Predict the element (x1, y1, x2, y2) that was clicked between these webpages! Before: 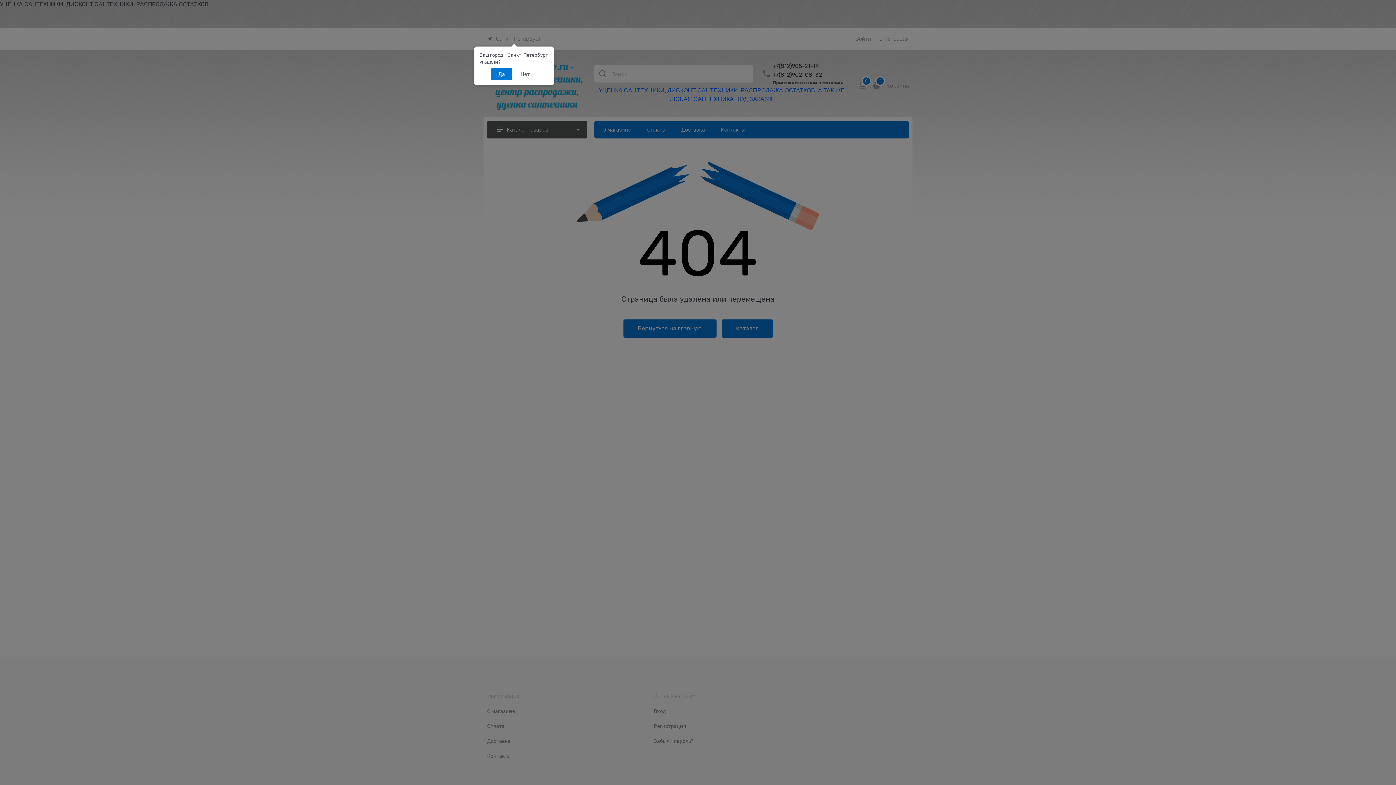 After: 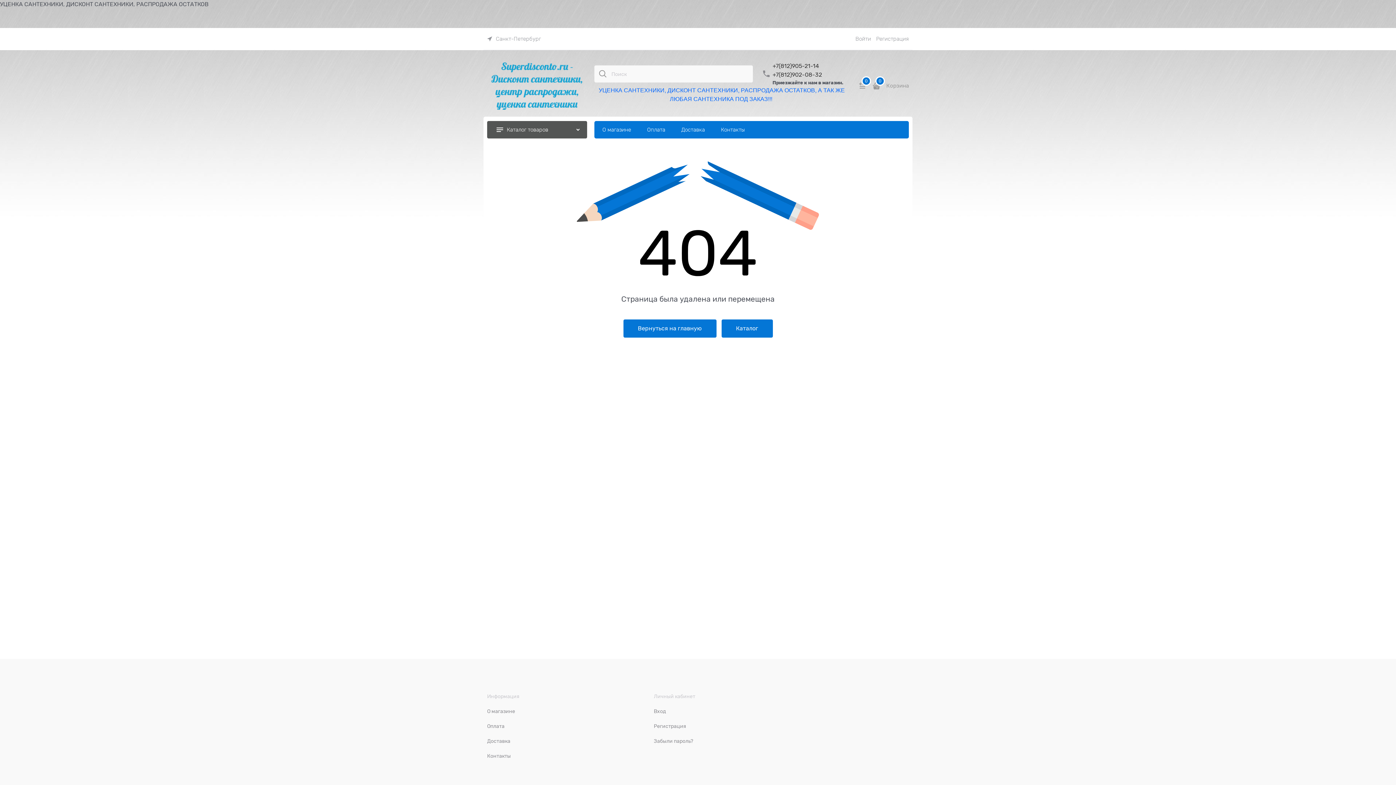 Action: bbox: (491, 68, 512, 80) label: Да